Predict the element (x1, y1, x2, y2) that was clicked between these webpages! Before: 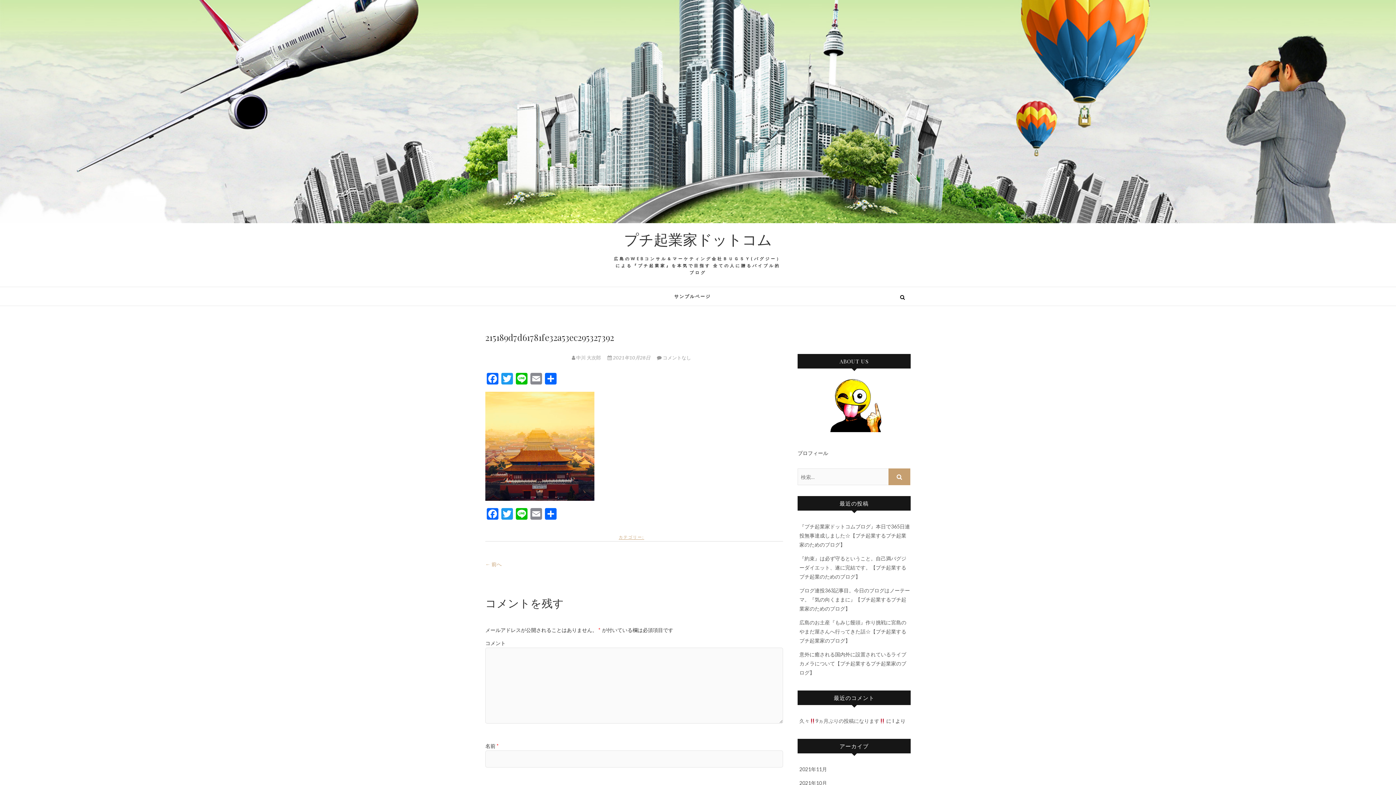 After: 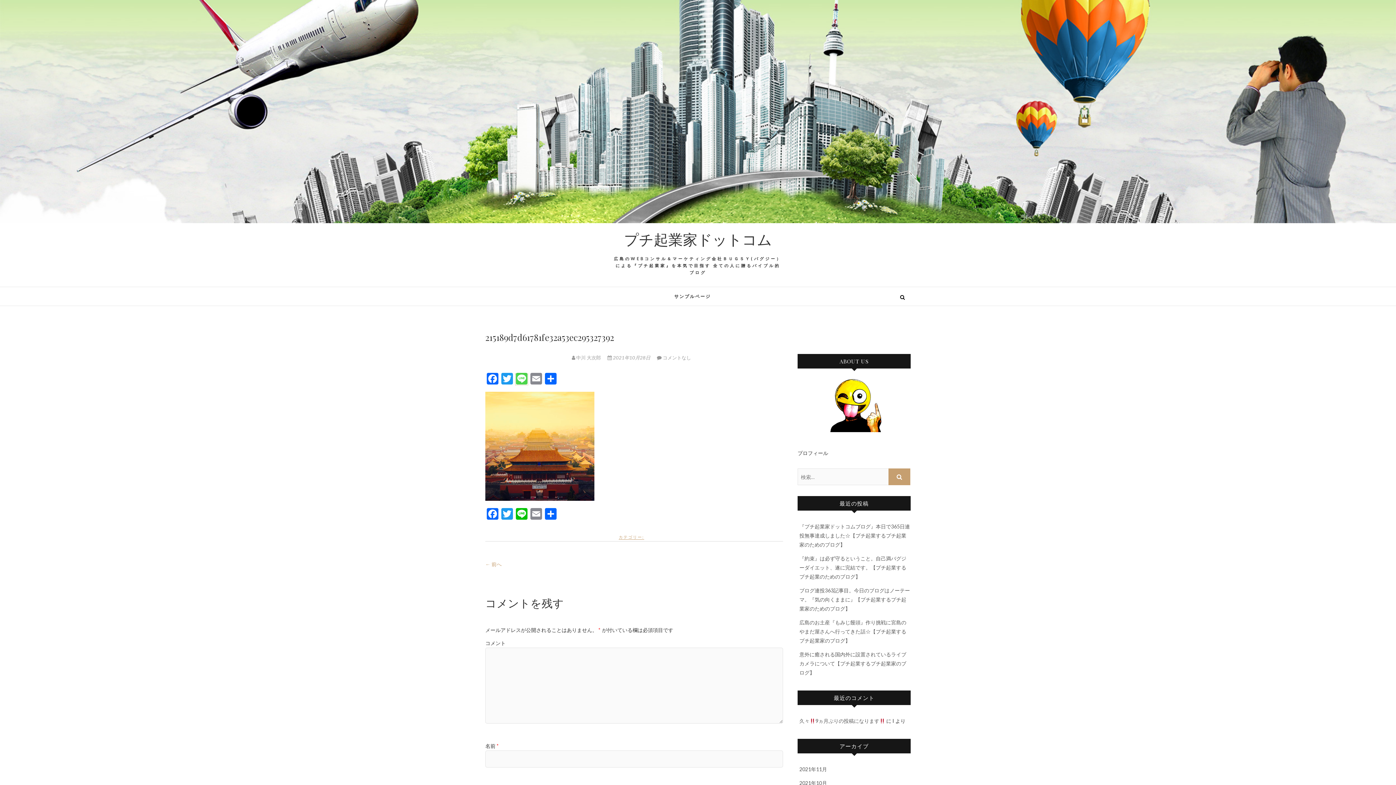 Action: label: Line bbox: (514, 373, 529, 386)